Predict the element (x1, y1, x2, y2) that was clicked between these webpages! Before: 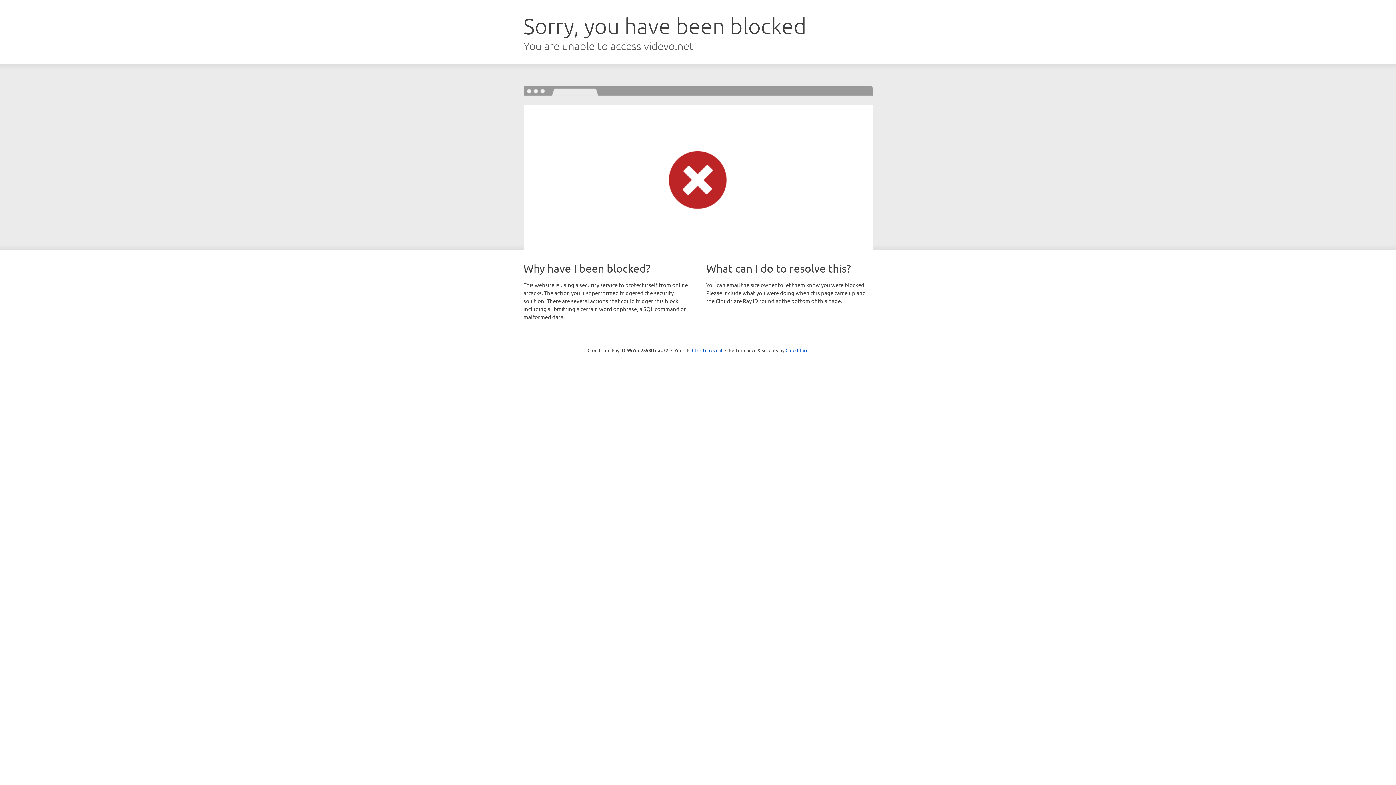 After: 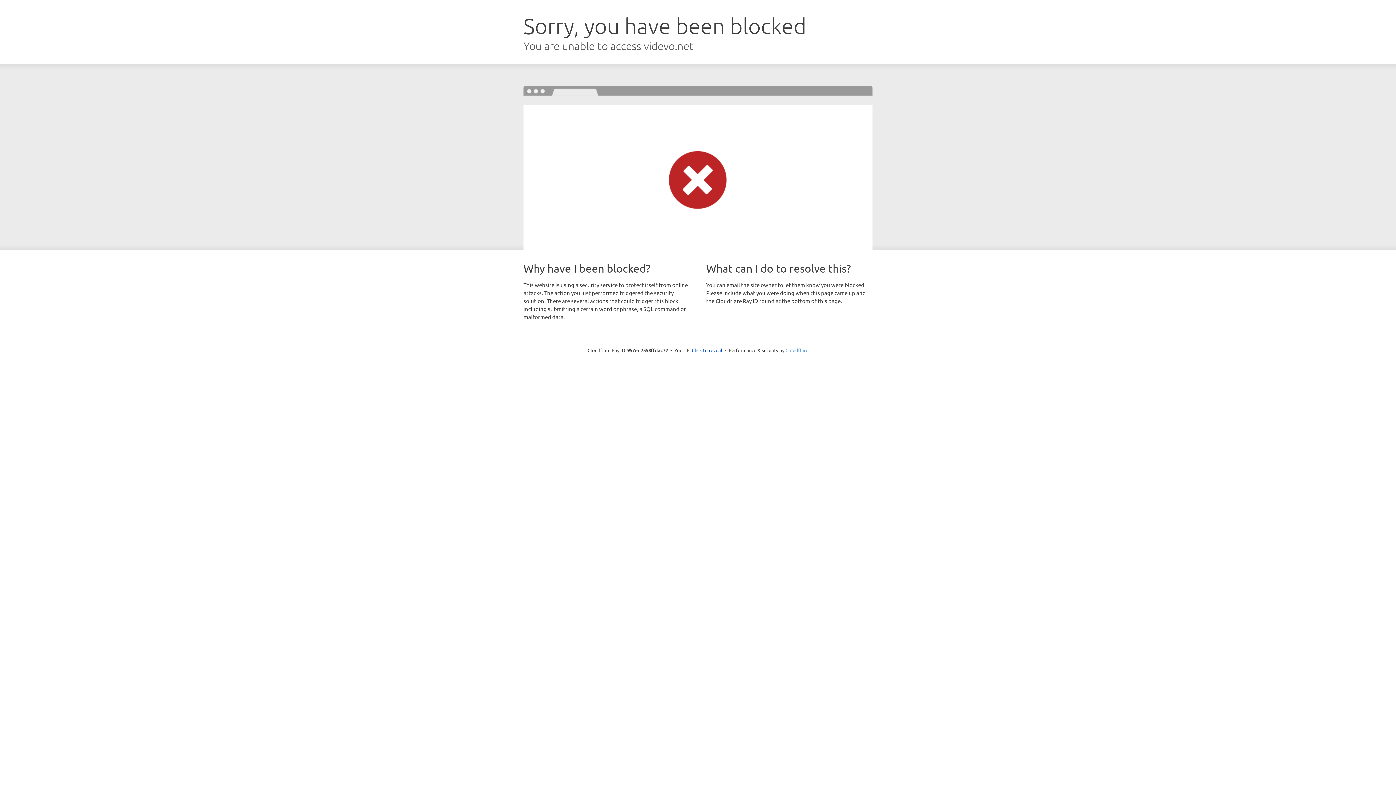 Action: label: Cloudflare bbox: (785, 347, 808, 353)